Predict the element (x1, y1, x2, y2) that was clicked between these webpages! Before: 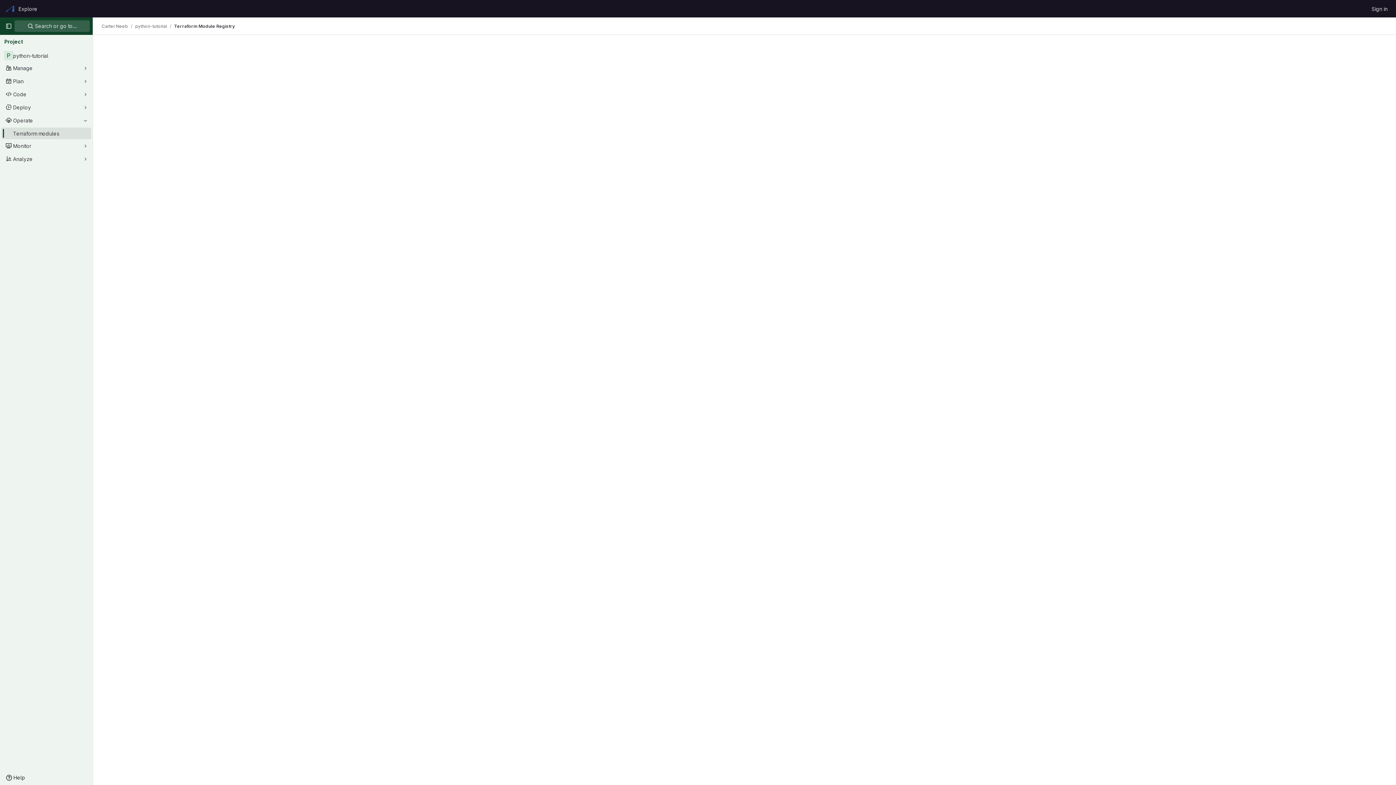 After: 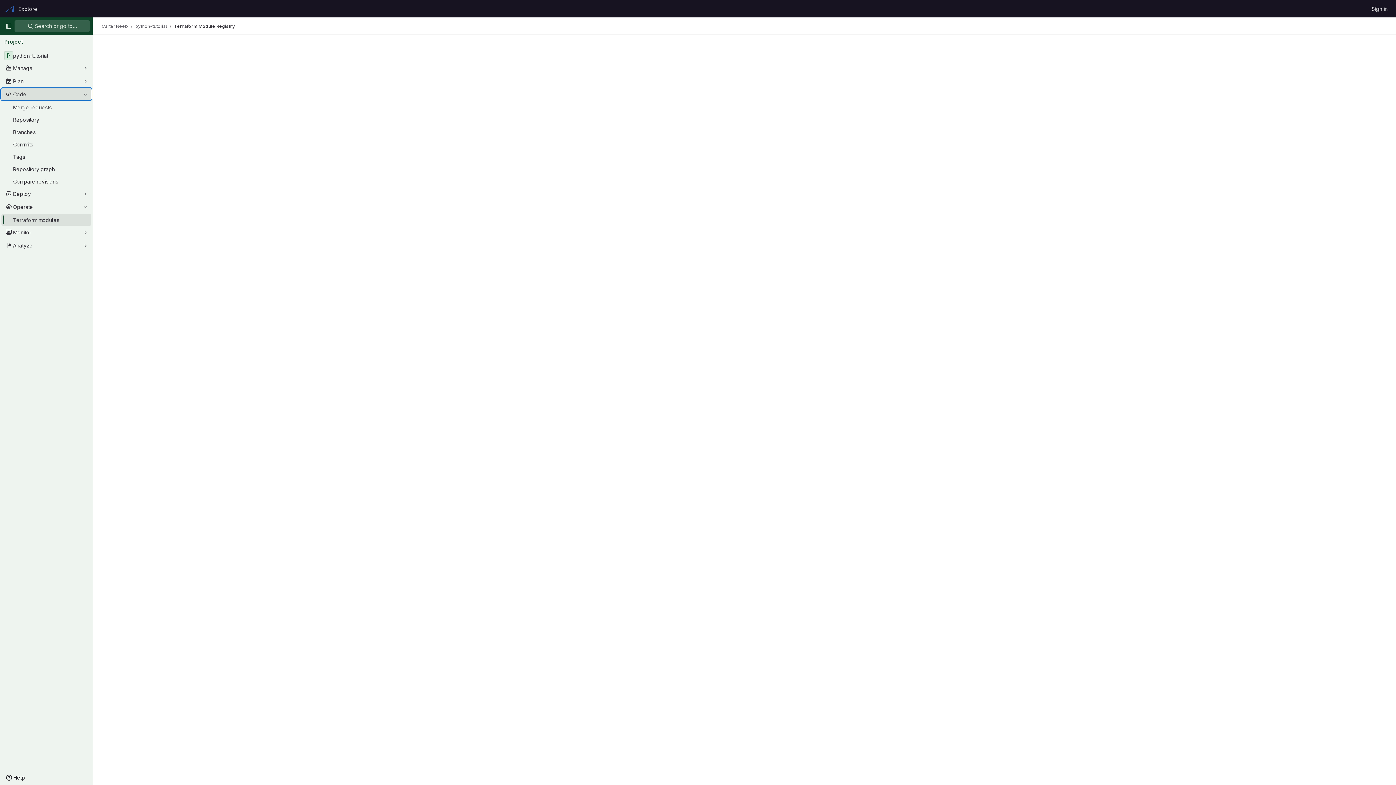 Action: label: Code bbox: (1, 88, 91, 100)